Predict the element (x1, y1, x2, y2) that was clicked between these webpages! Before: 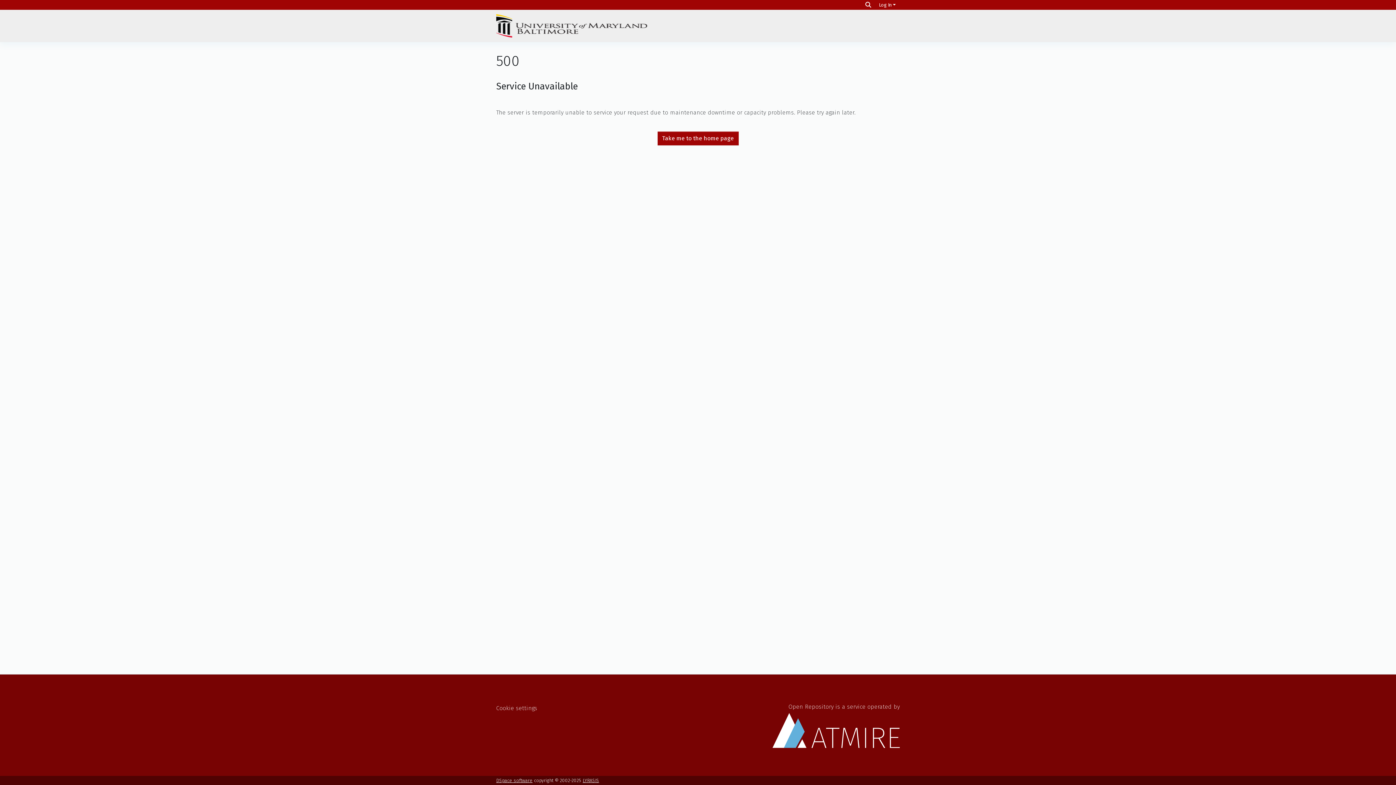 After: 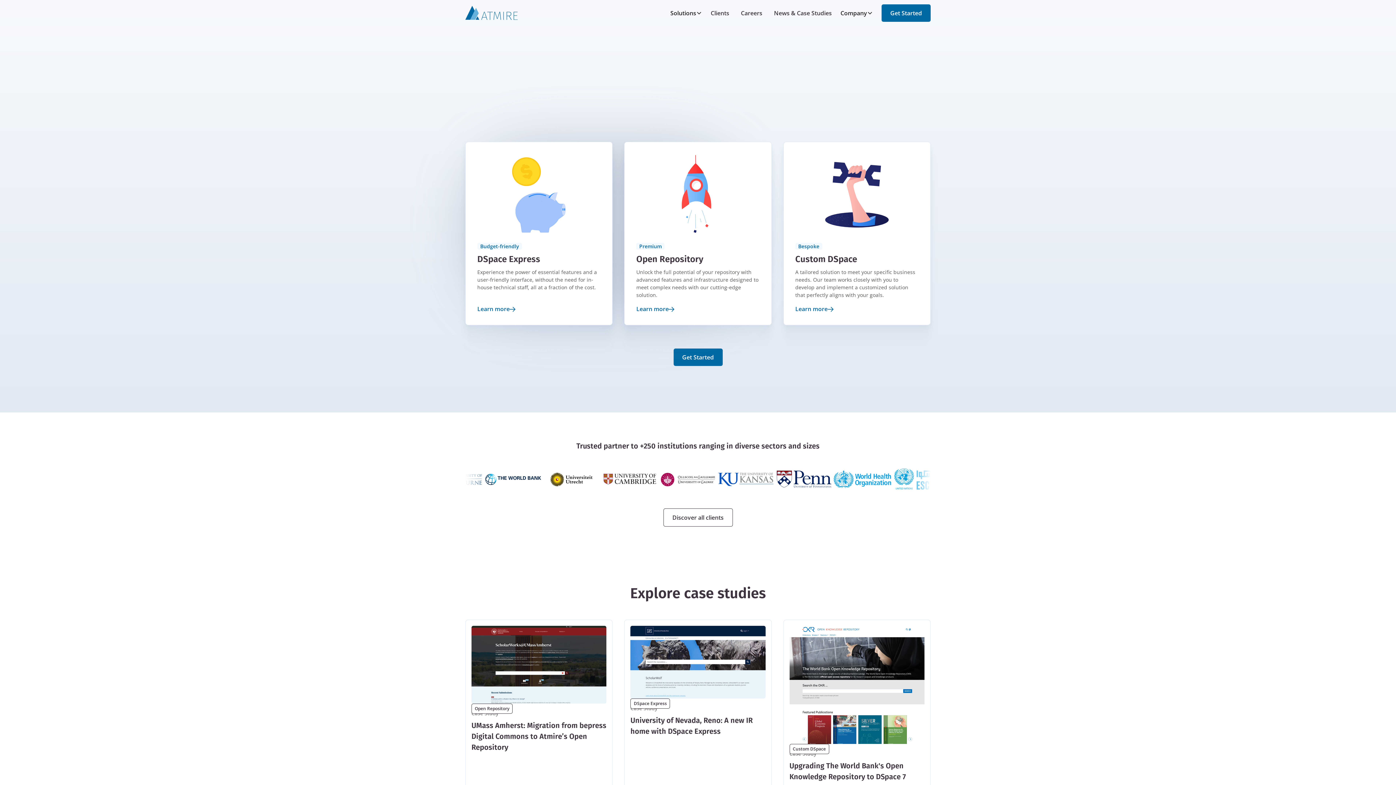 Action: bbox: (772, 703, 900, 748) label: Open Repository is a service operated by